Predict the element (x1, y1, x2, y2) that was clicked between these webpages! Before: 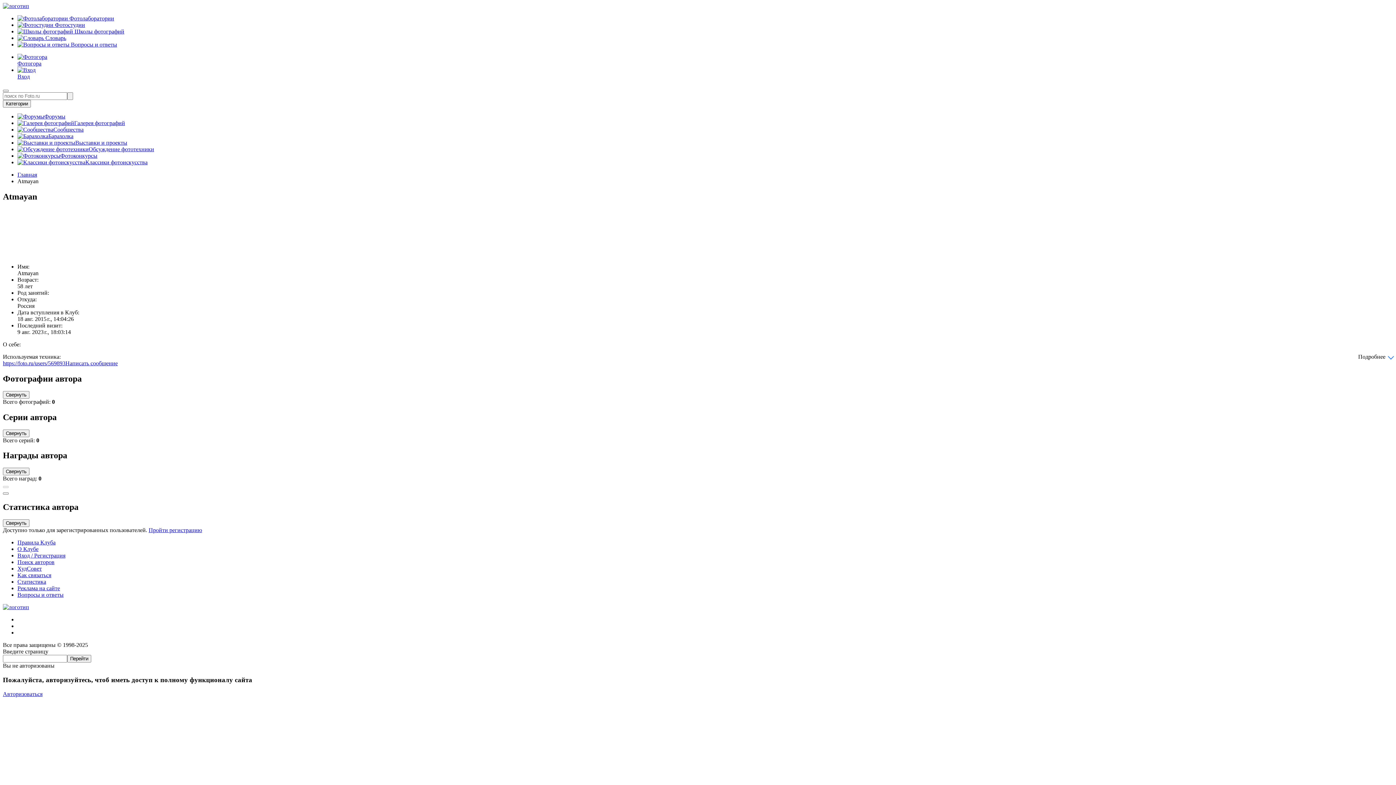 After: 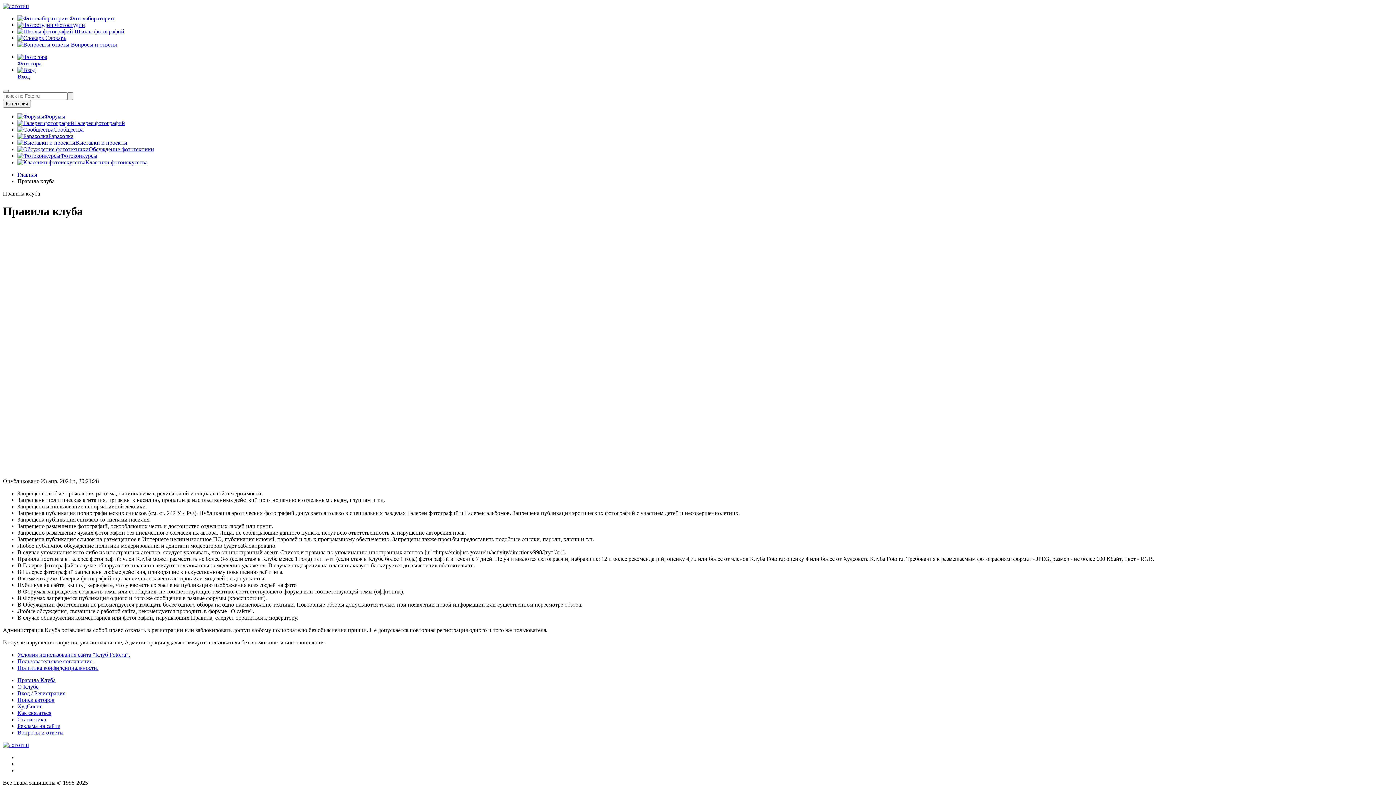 Action: bbox: (17, 539, 55, 545) label: Правила Клуба